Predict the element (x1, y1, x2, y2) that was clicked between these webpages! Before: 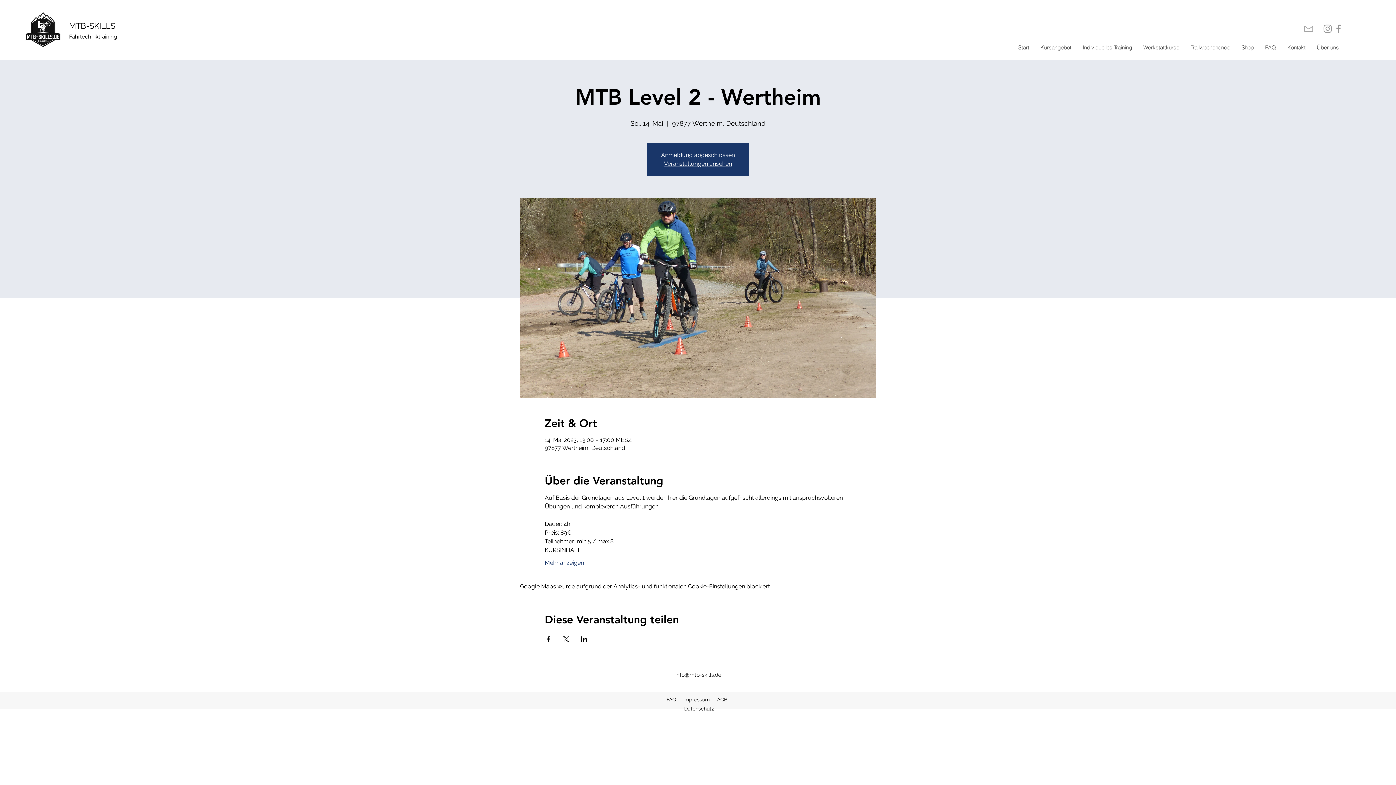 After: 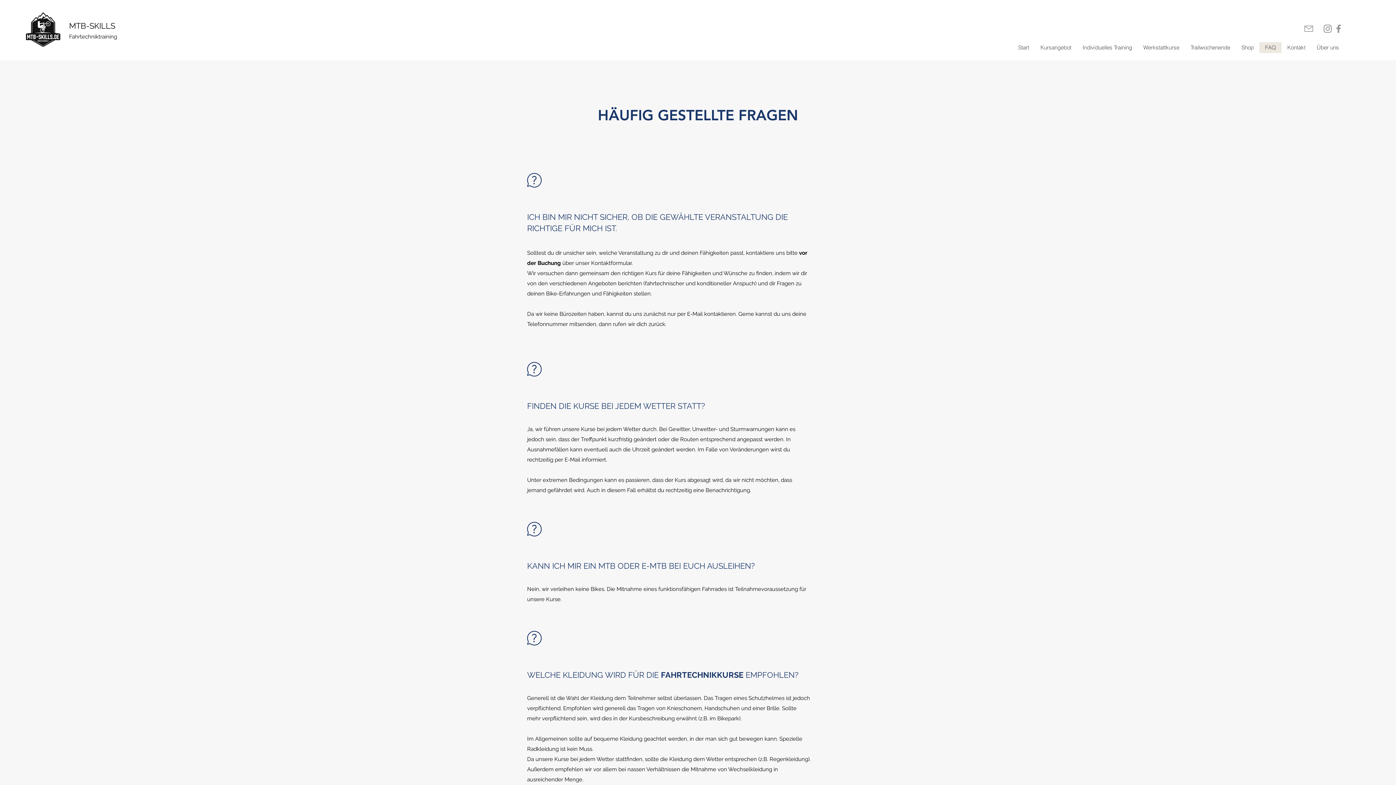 Action: bbox: (1259, 42, 1281, 53) label: FAQ